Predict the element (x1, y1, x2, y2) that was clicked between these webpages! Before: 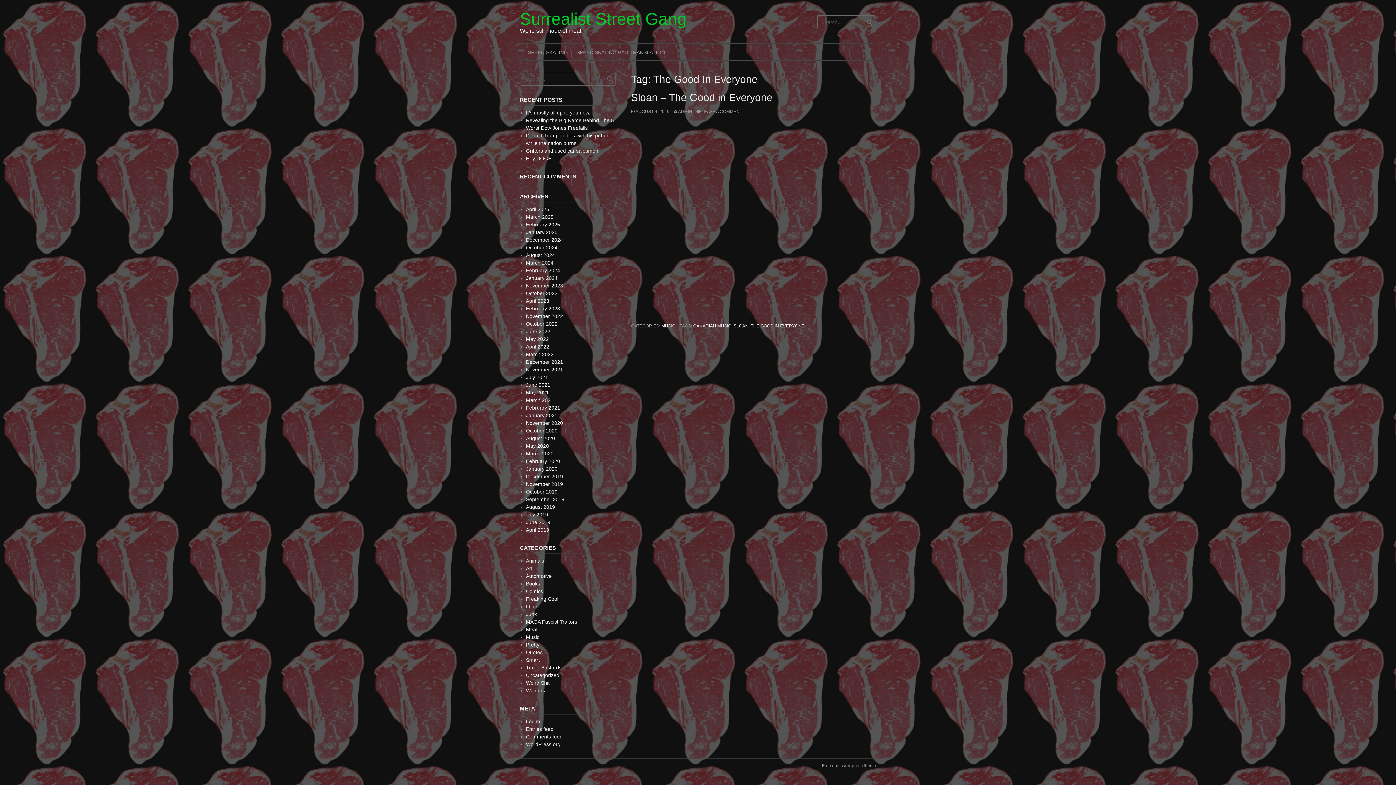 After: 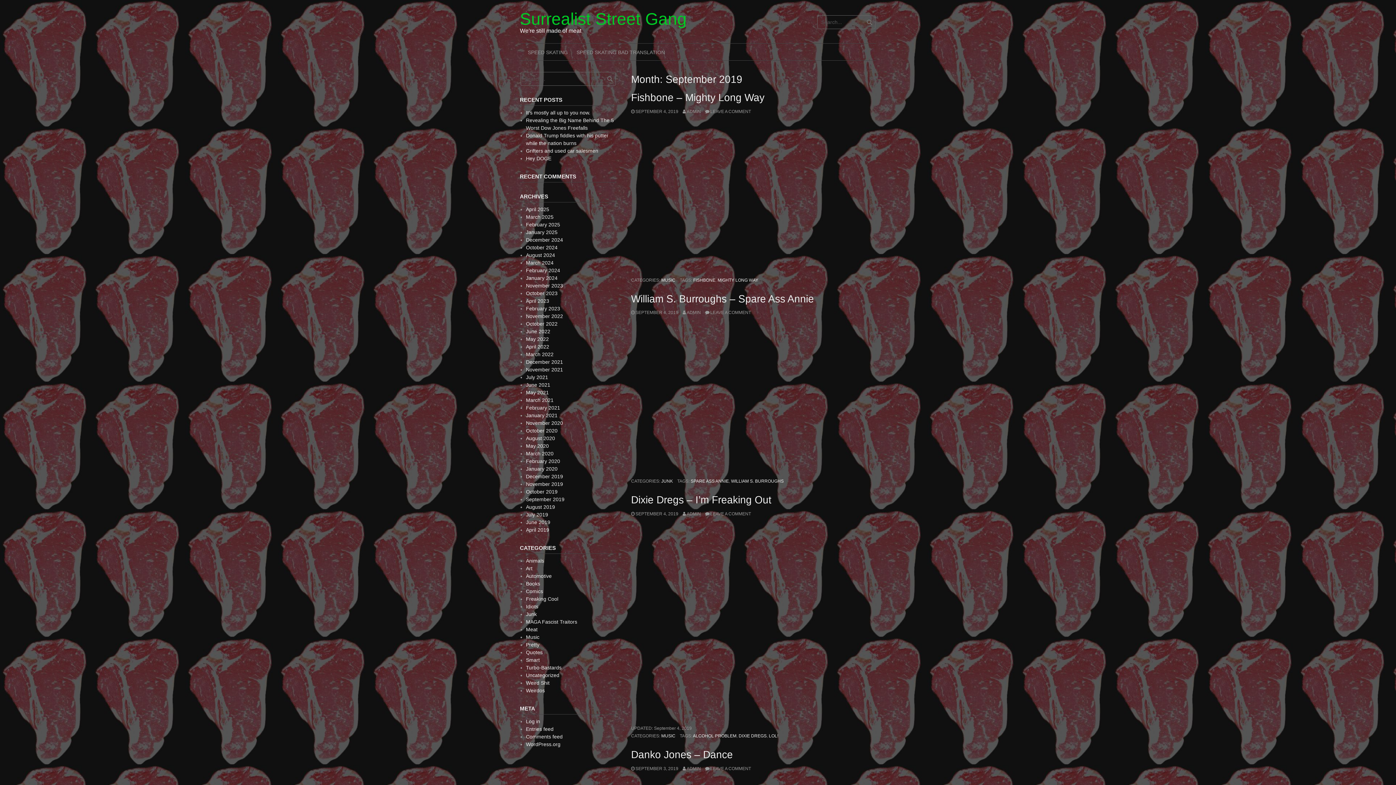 Action: bbox: (526, 496, 564, 502) label: September 2019